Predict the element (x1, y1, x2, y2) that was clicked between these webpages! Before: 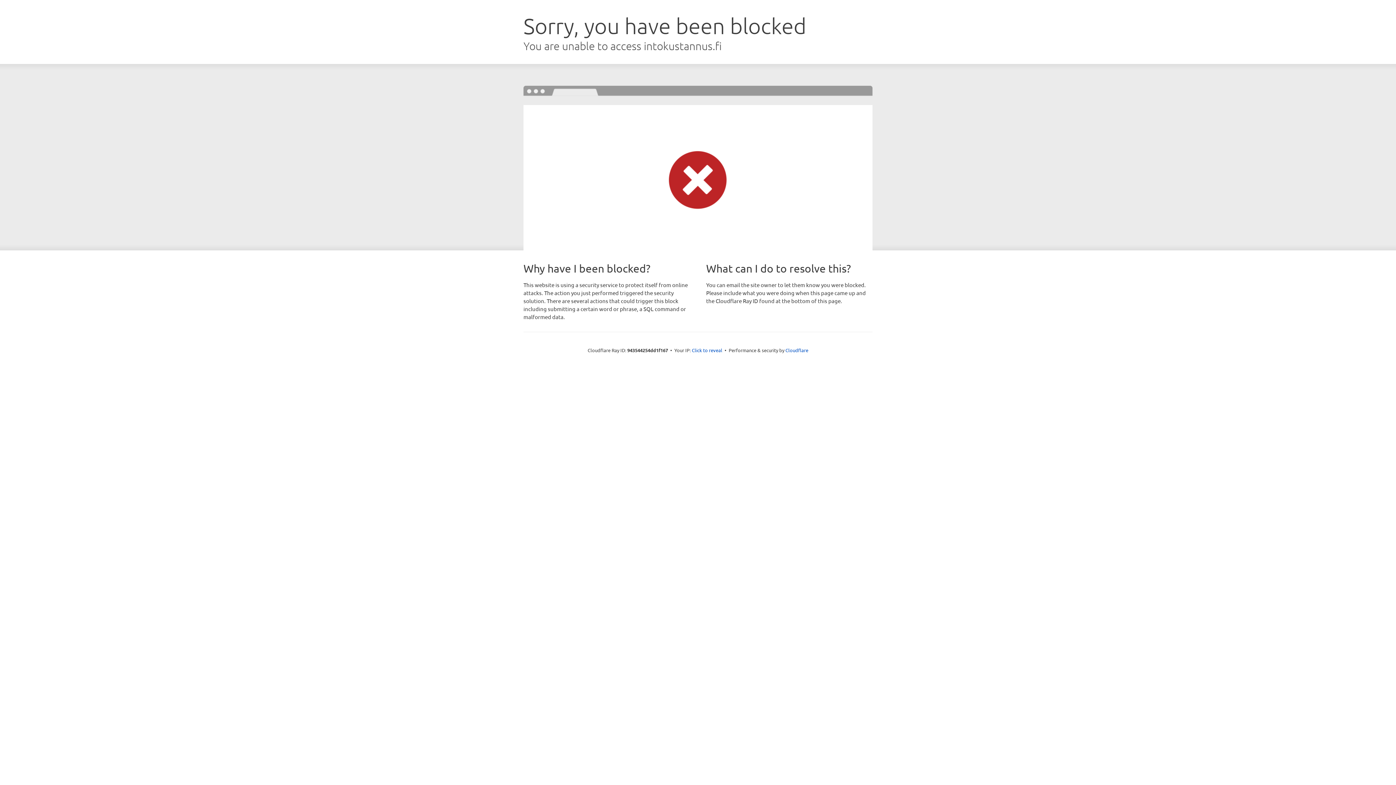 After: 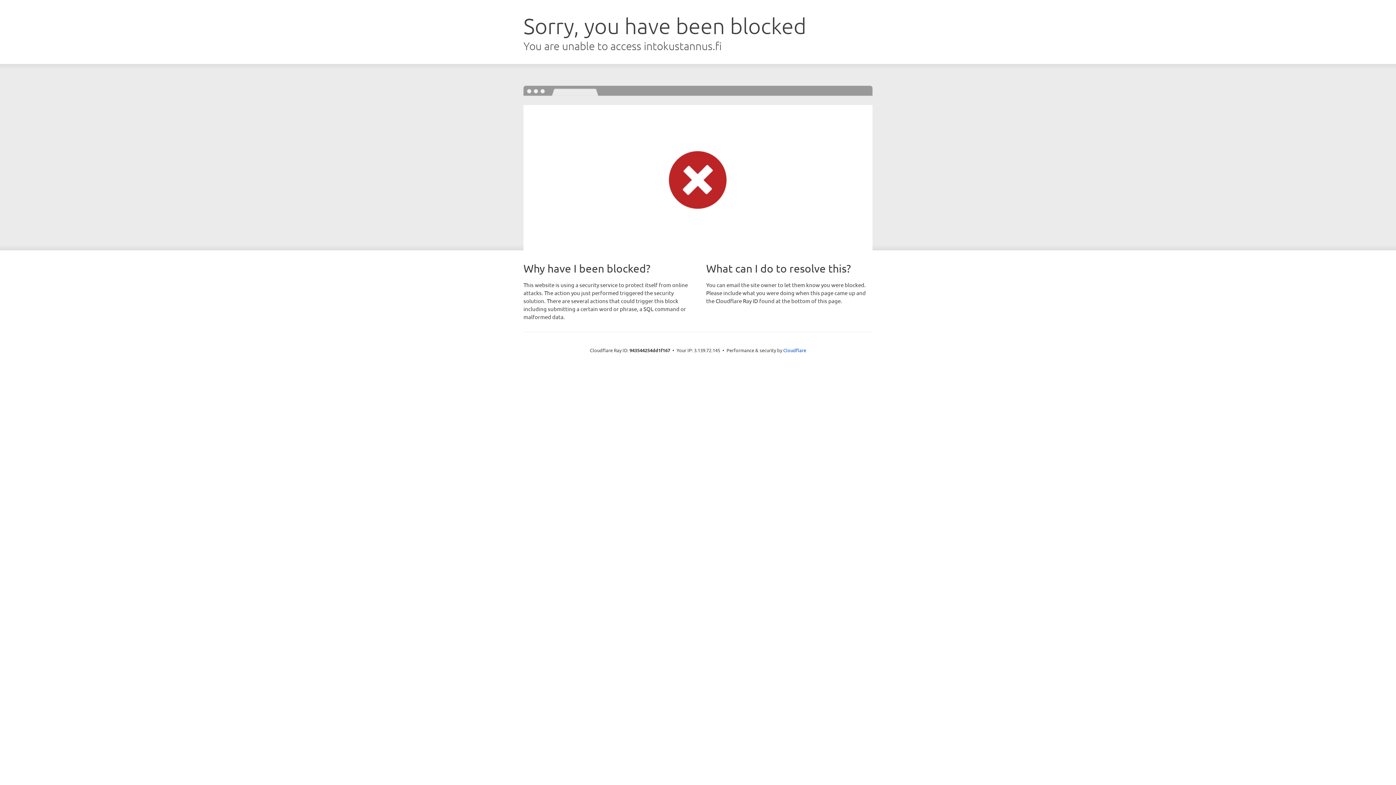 Action: label: Click to reveal bbox: (692, 346, 722, 353)